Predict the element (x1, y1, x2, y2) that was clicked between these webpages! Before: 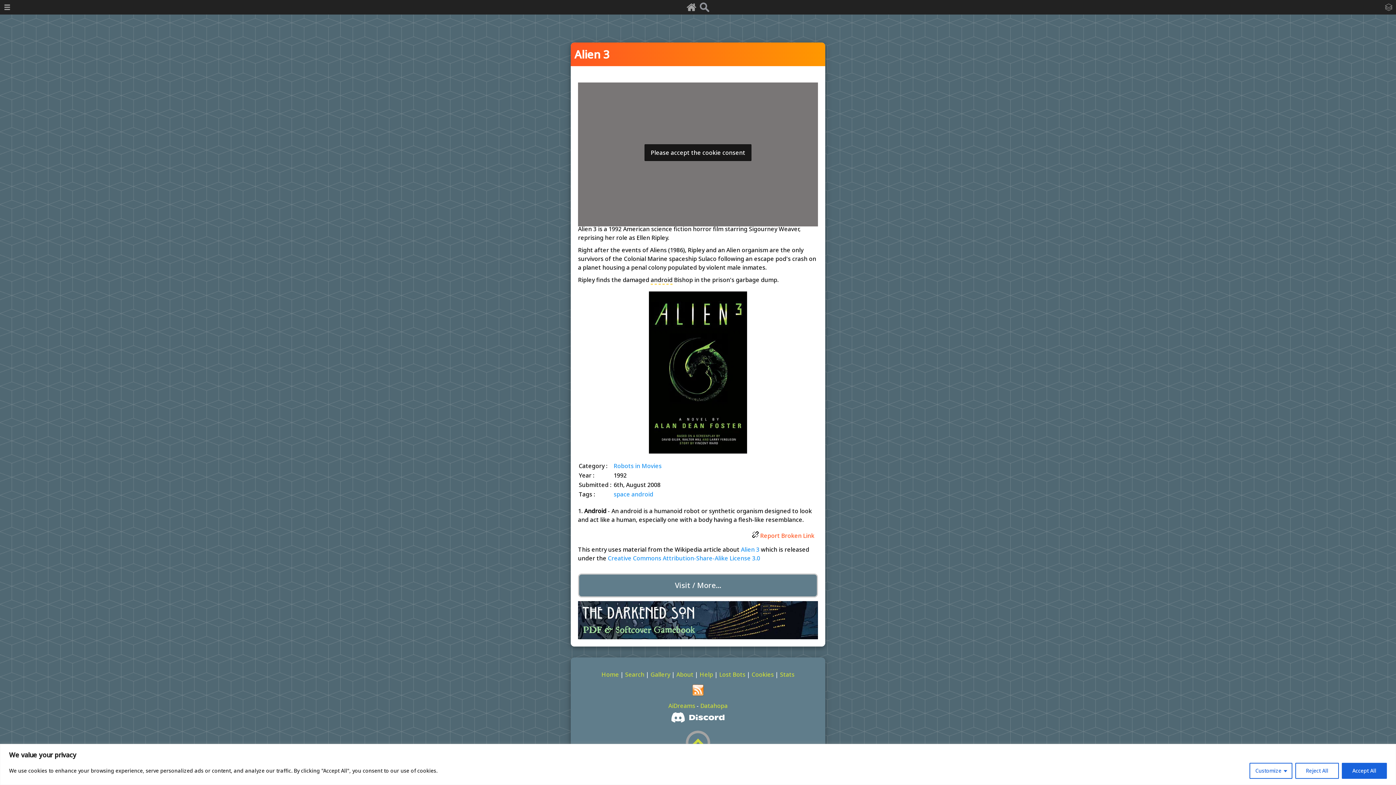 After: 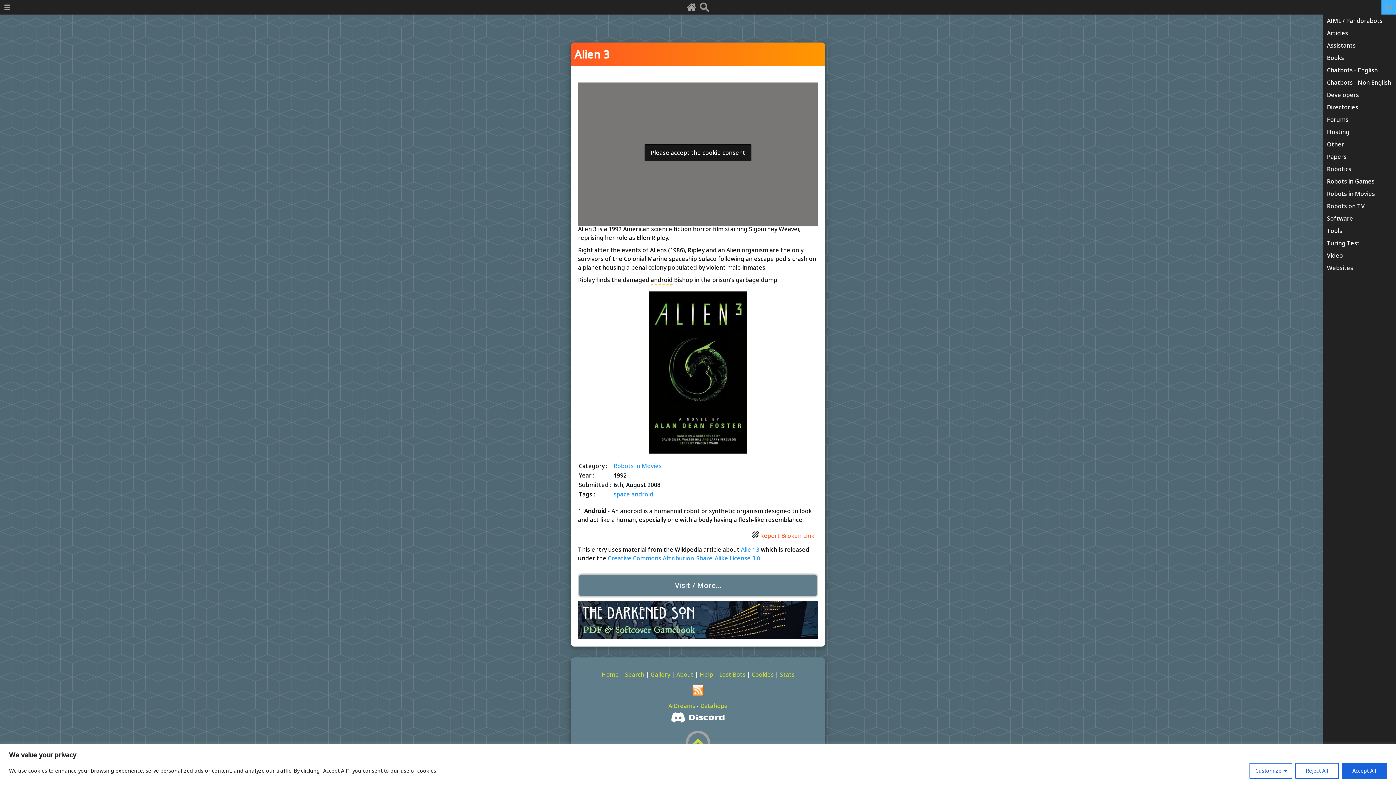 Action: bbox: (1381, 0, 1396, 14)